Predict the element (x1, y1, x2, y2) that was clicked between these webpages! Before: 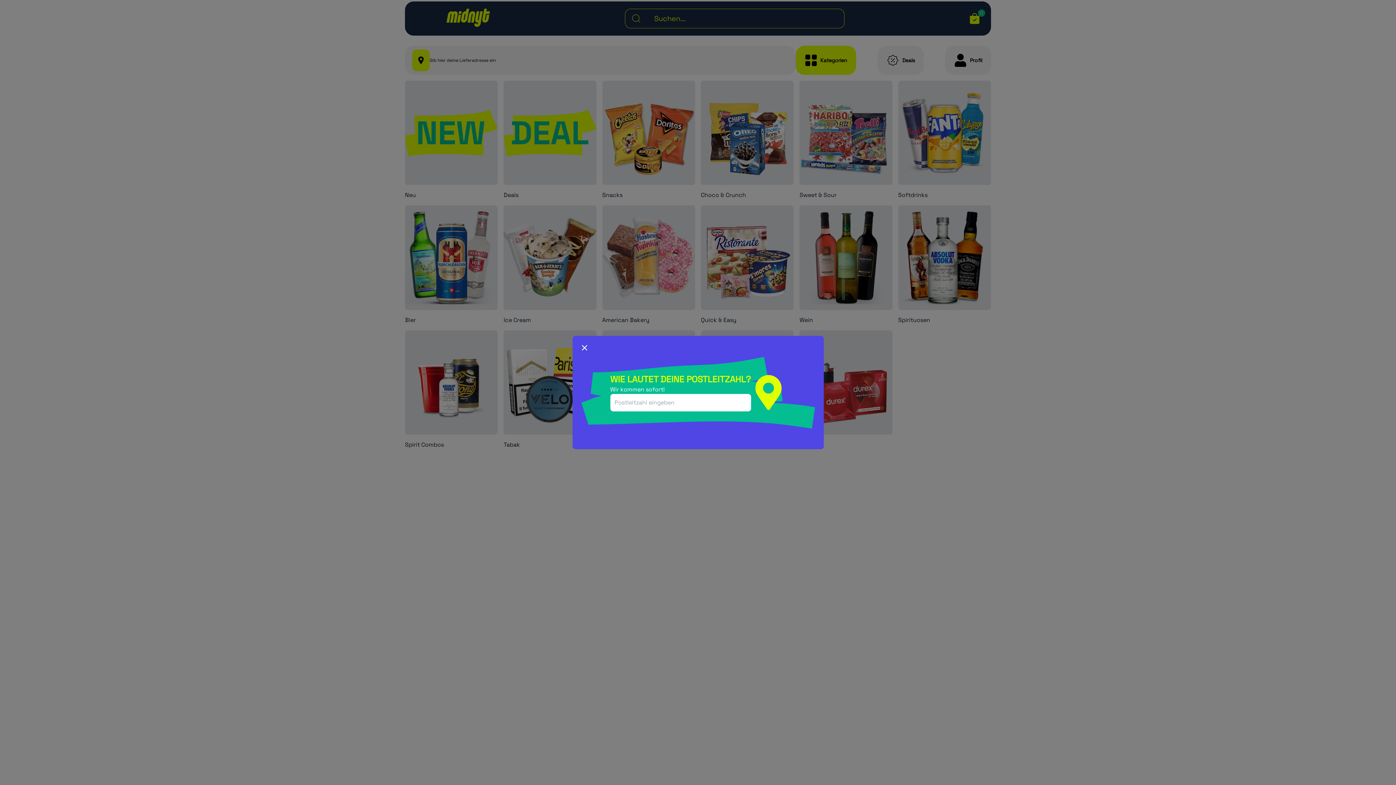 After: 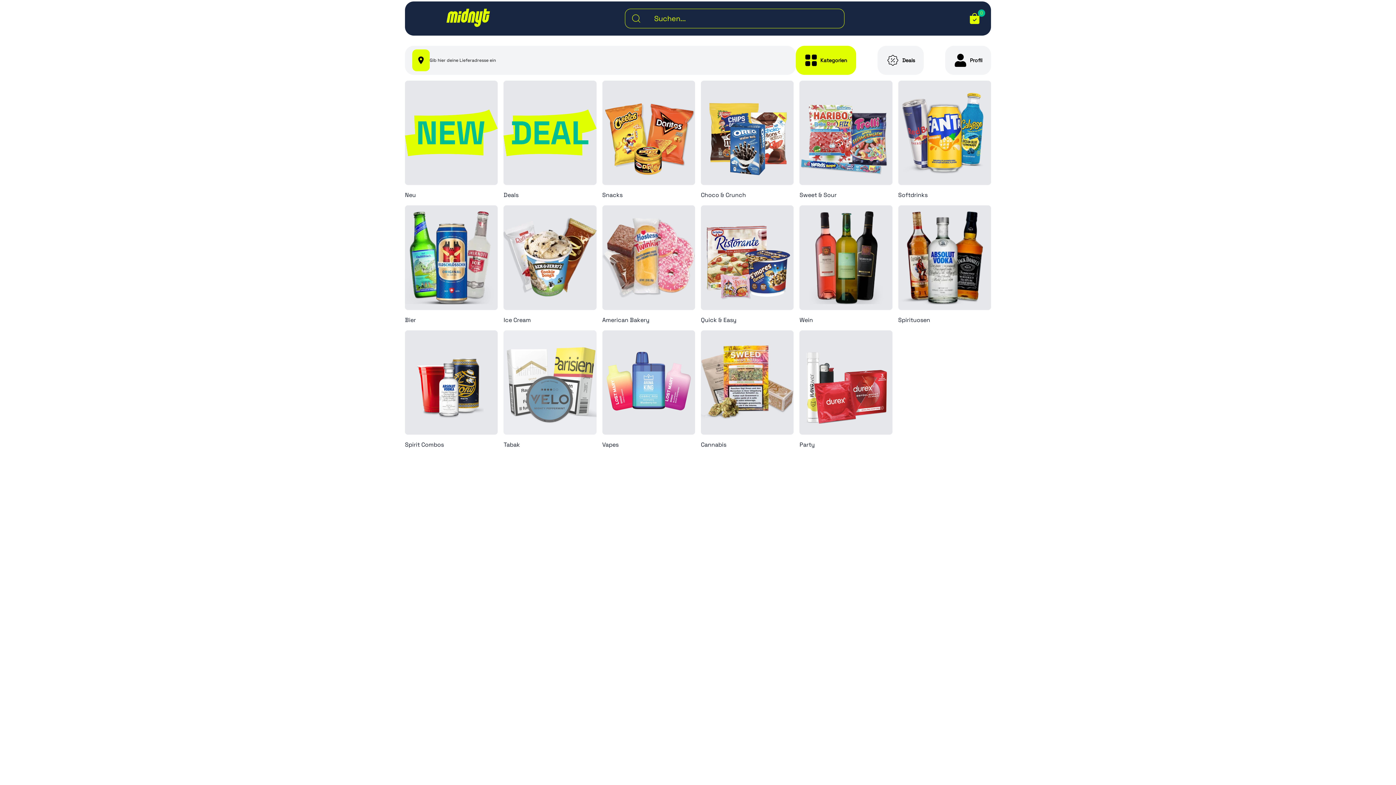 Action: bbox: (579, 343, 589, 352)